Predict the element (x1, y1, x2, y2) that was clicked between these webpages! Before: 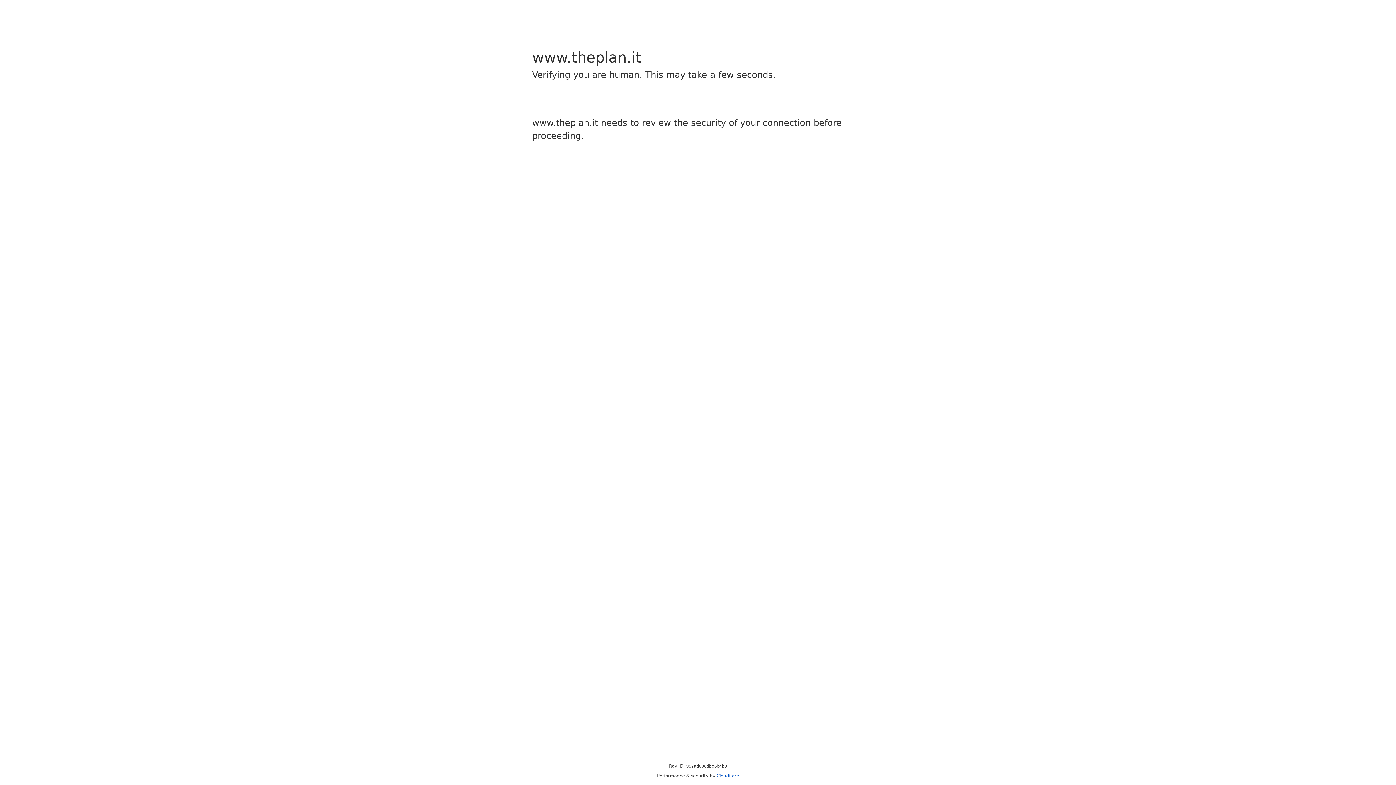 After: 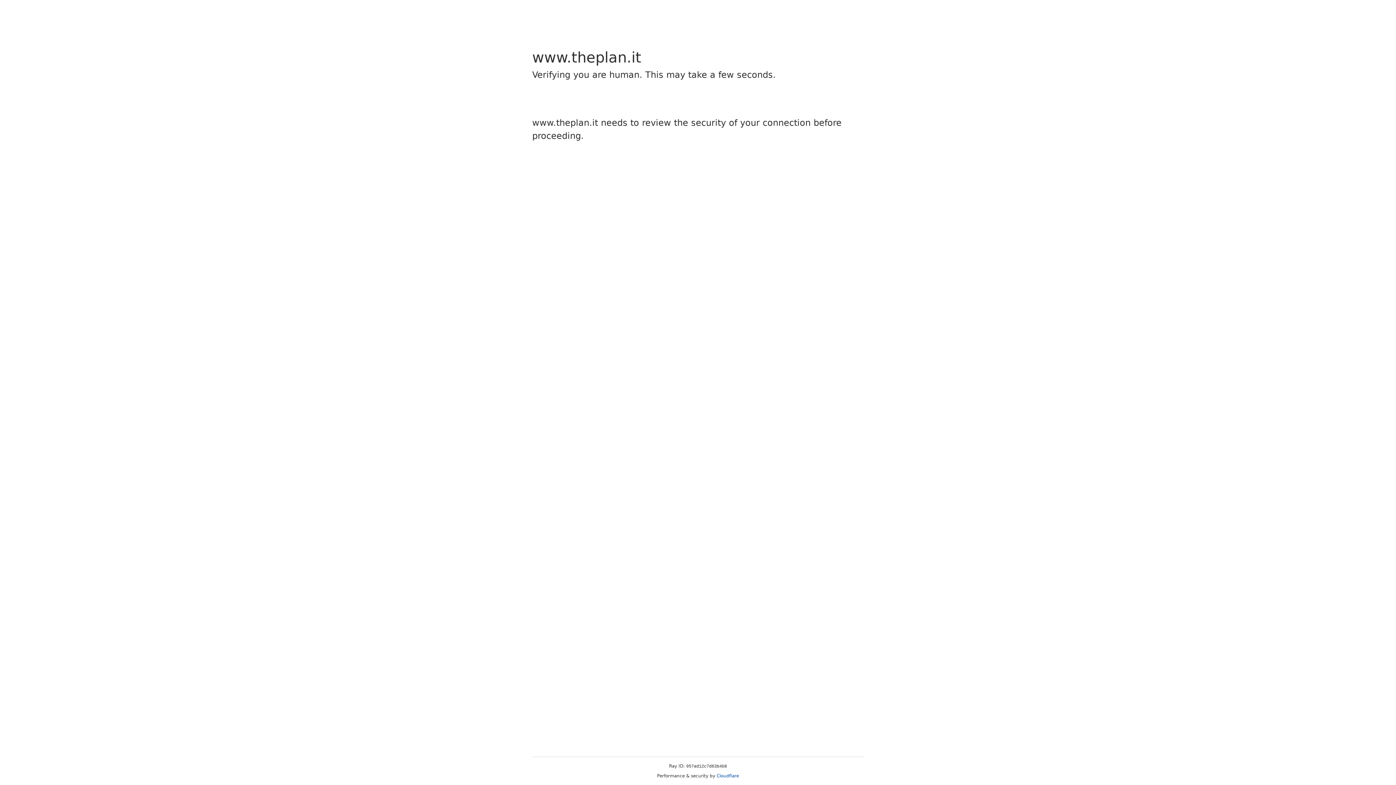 Action: label: Cloudflare bbox: (716, 773, 739, 778)